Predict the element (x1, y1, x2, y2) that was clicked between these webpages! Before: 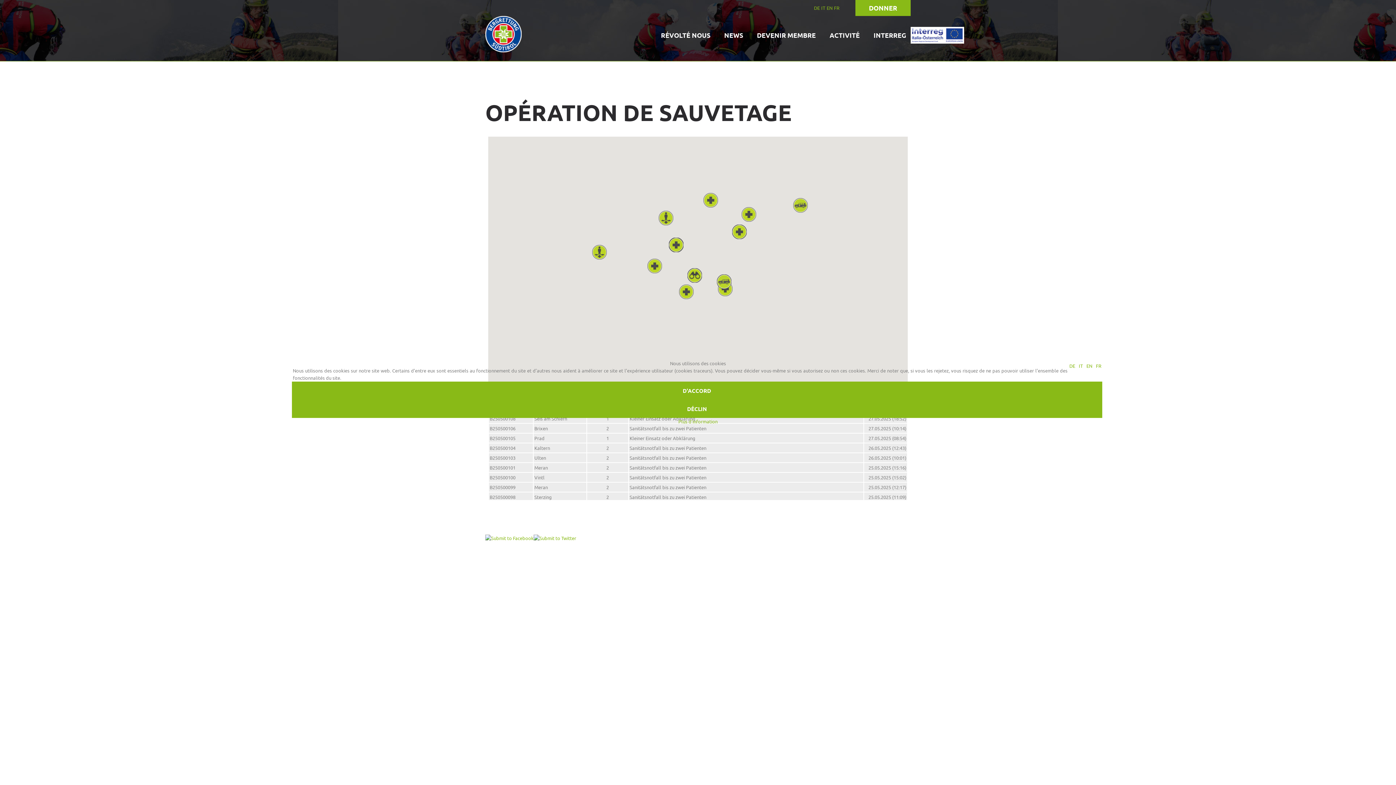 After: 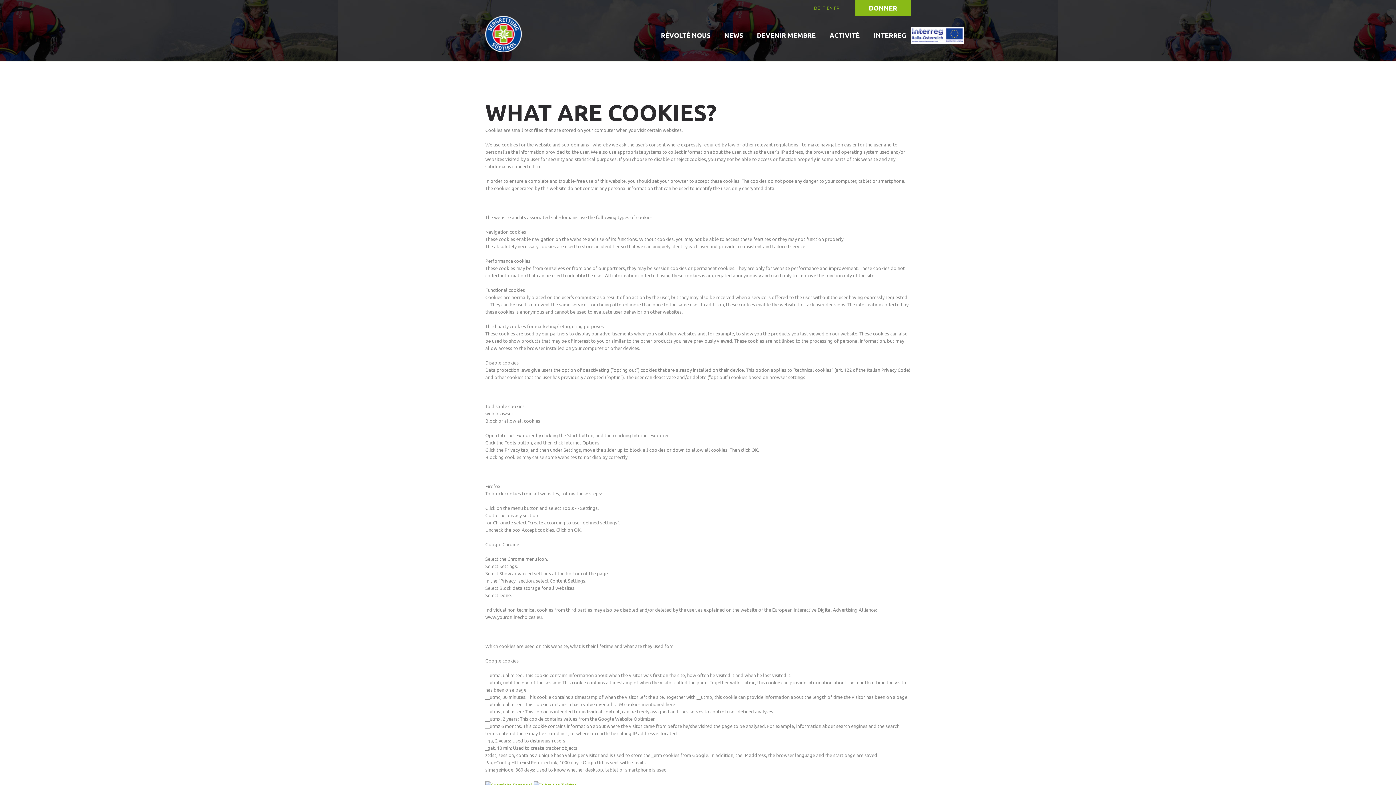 Action: label: Plus d'information bbox: (678, 418, 717, 424)